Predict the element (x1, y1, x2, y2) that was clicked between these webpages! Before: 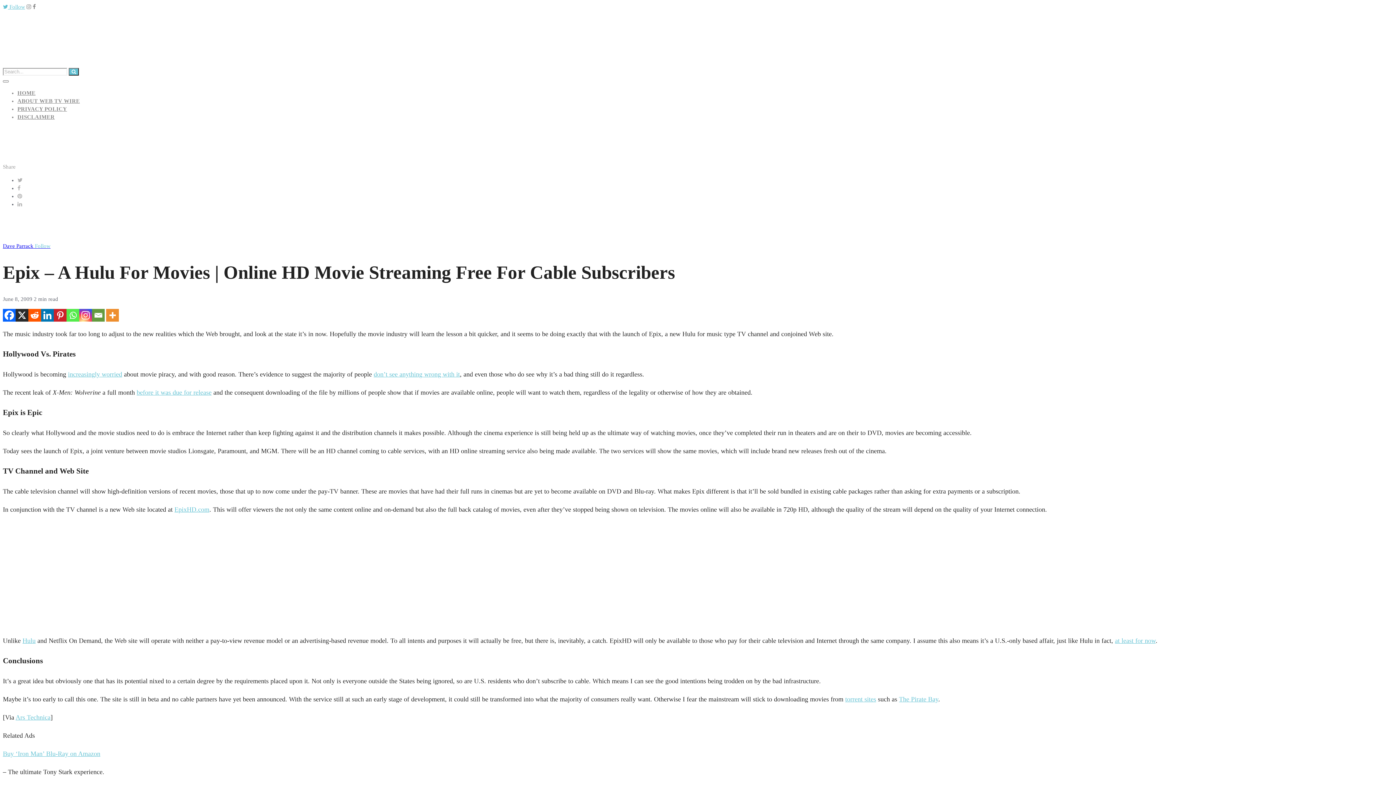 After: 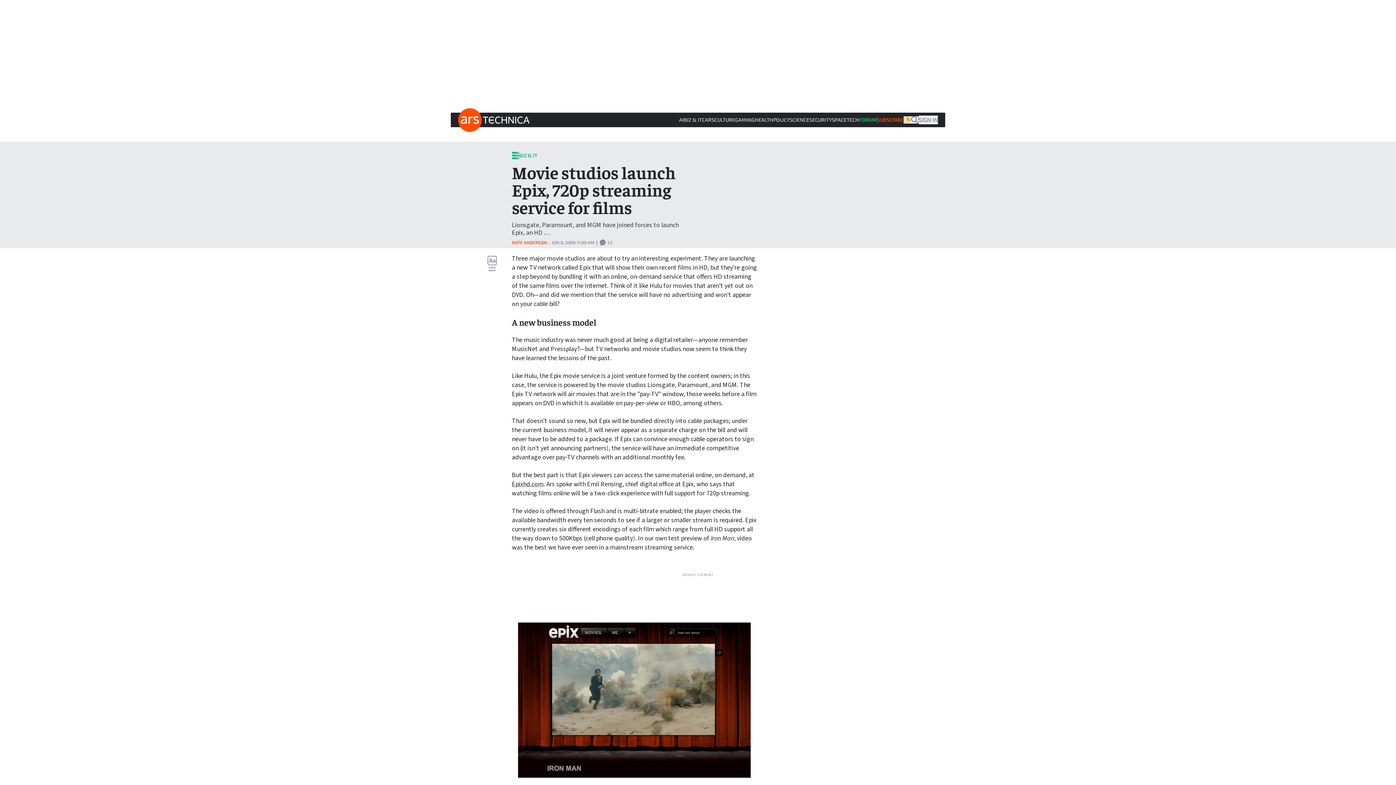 Action: label: Ars Technica bbox: (15, 714, 50, 721)